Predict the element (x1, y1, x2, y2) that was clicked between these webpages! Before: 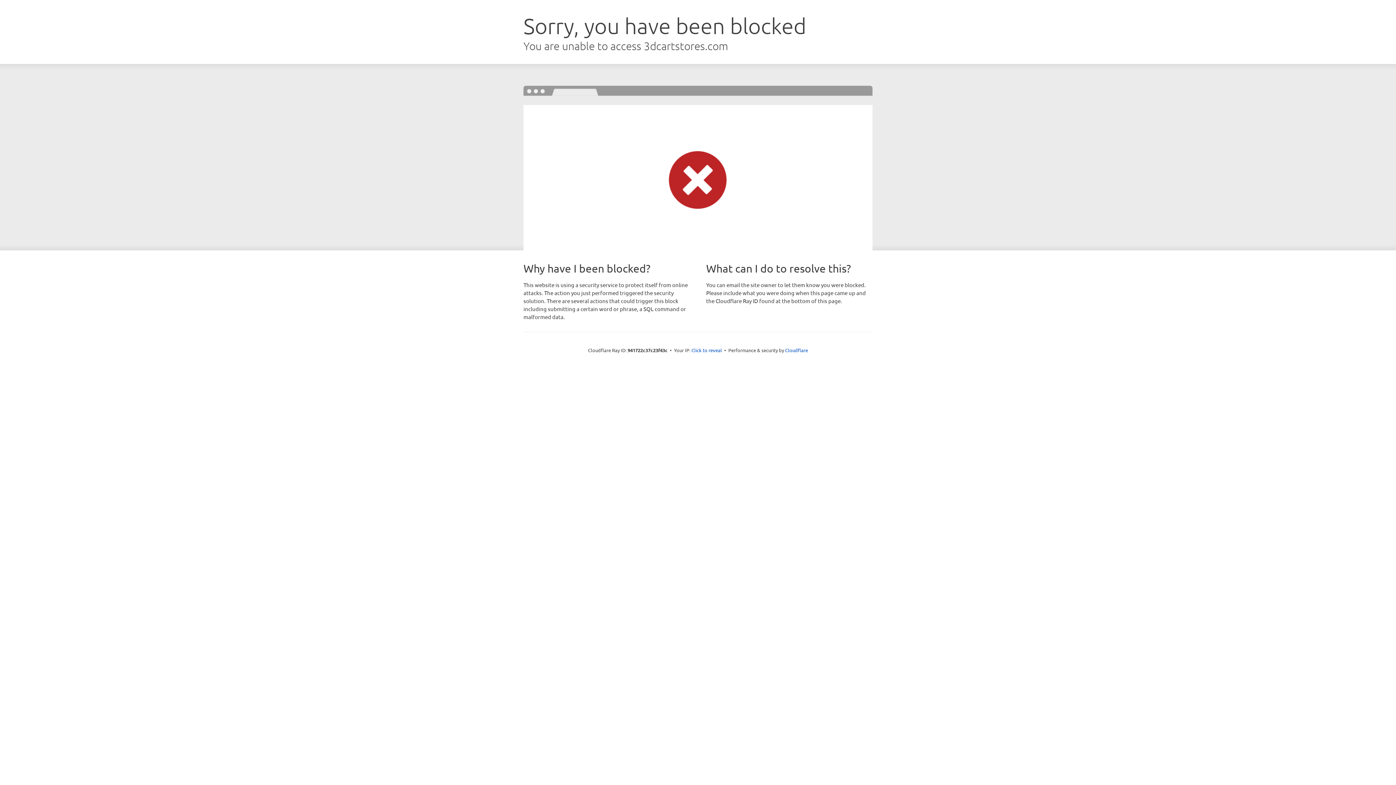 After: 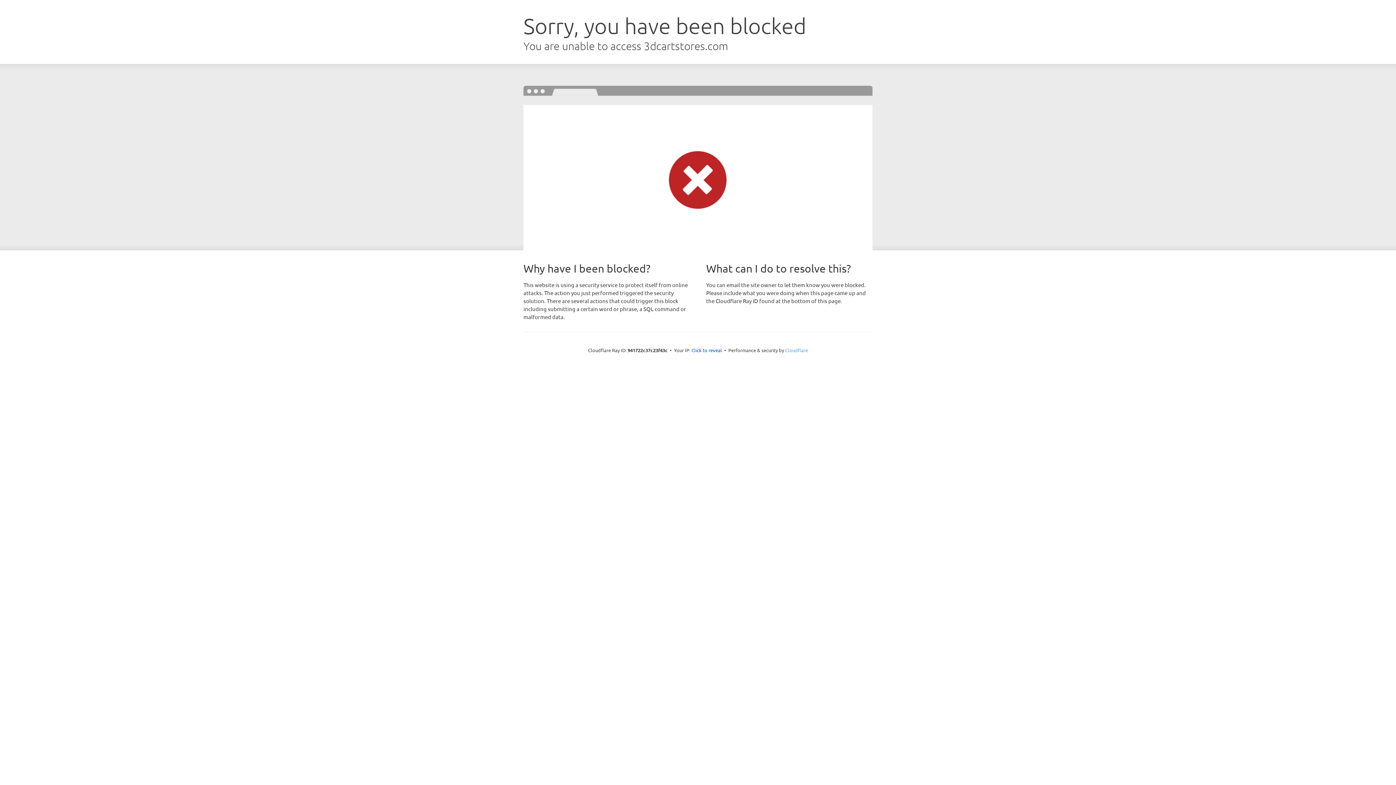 Action: bbox: (785, 347, 808, 353) label: Cloudflare